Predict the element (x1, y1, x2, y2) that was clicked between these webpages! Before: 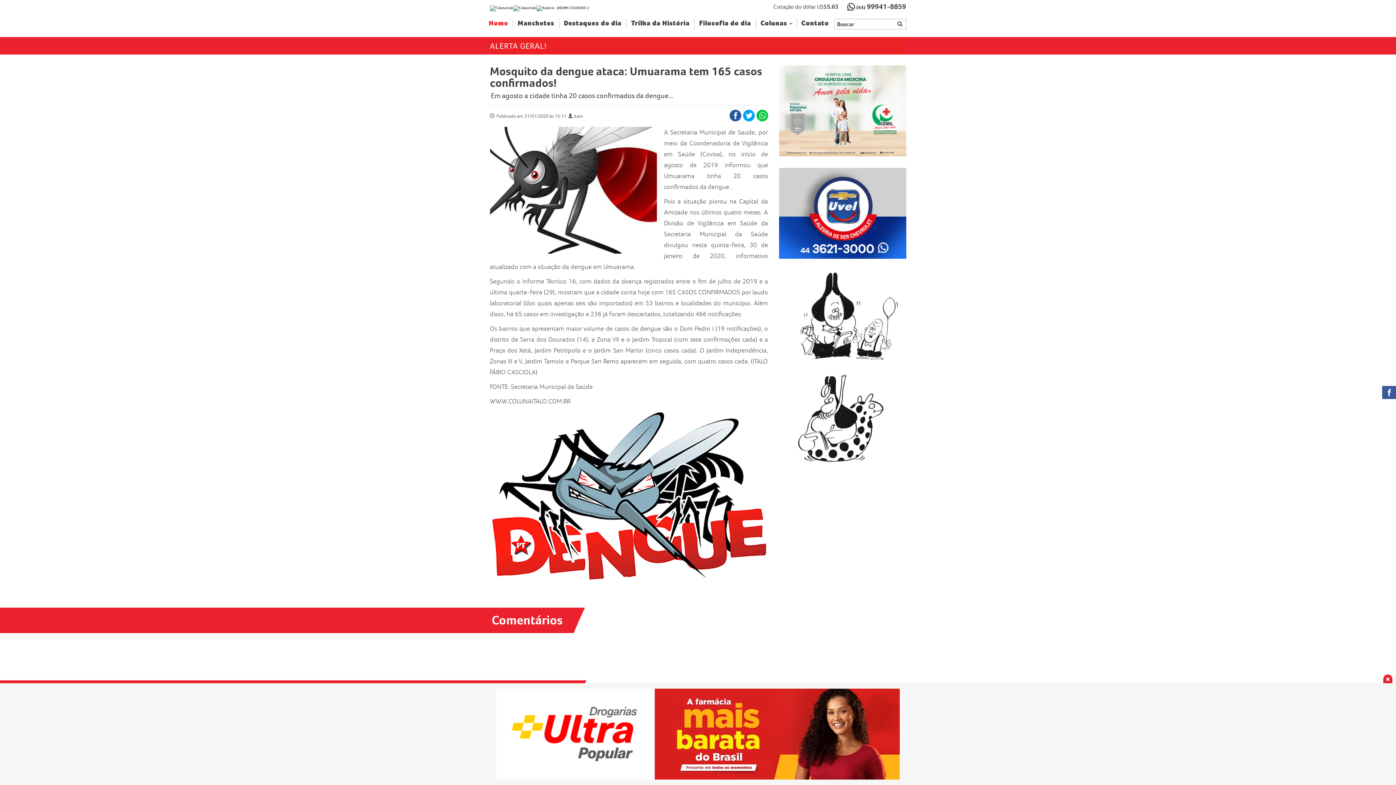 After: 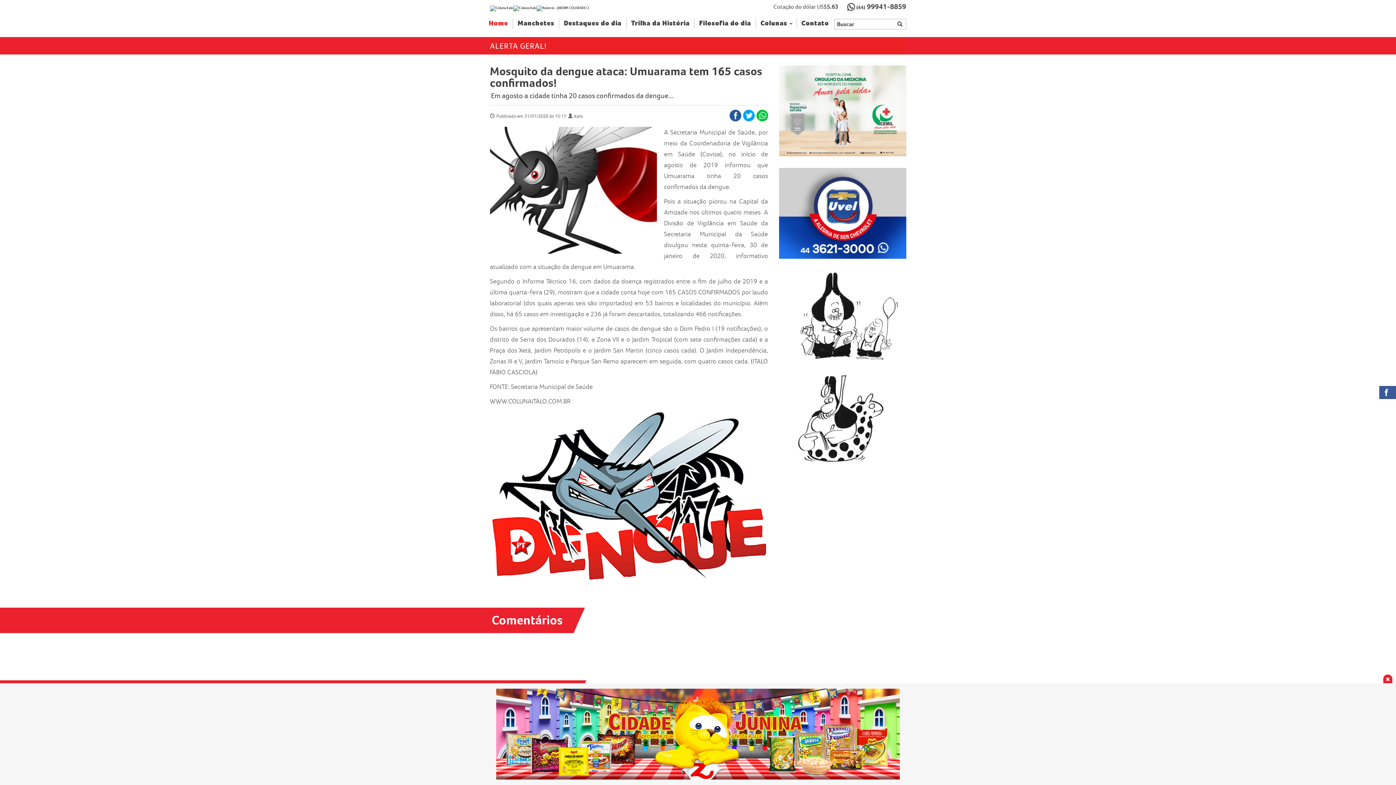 Action: bbox: (1382, 386, 1396, 399)